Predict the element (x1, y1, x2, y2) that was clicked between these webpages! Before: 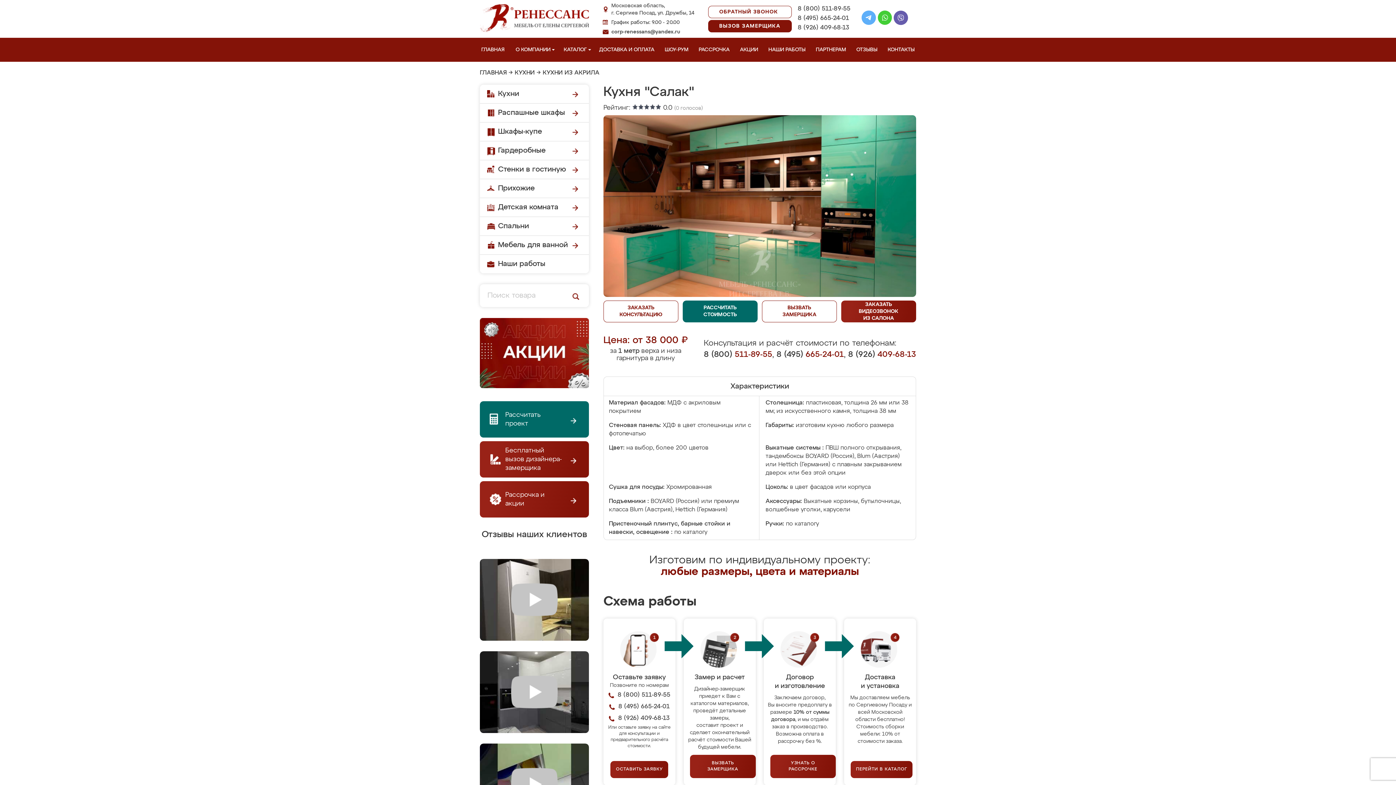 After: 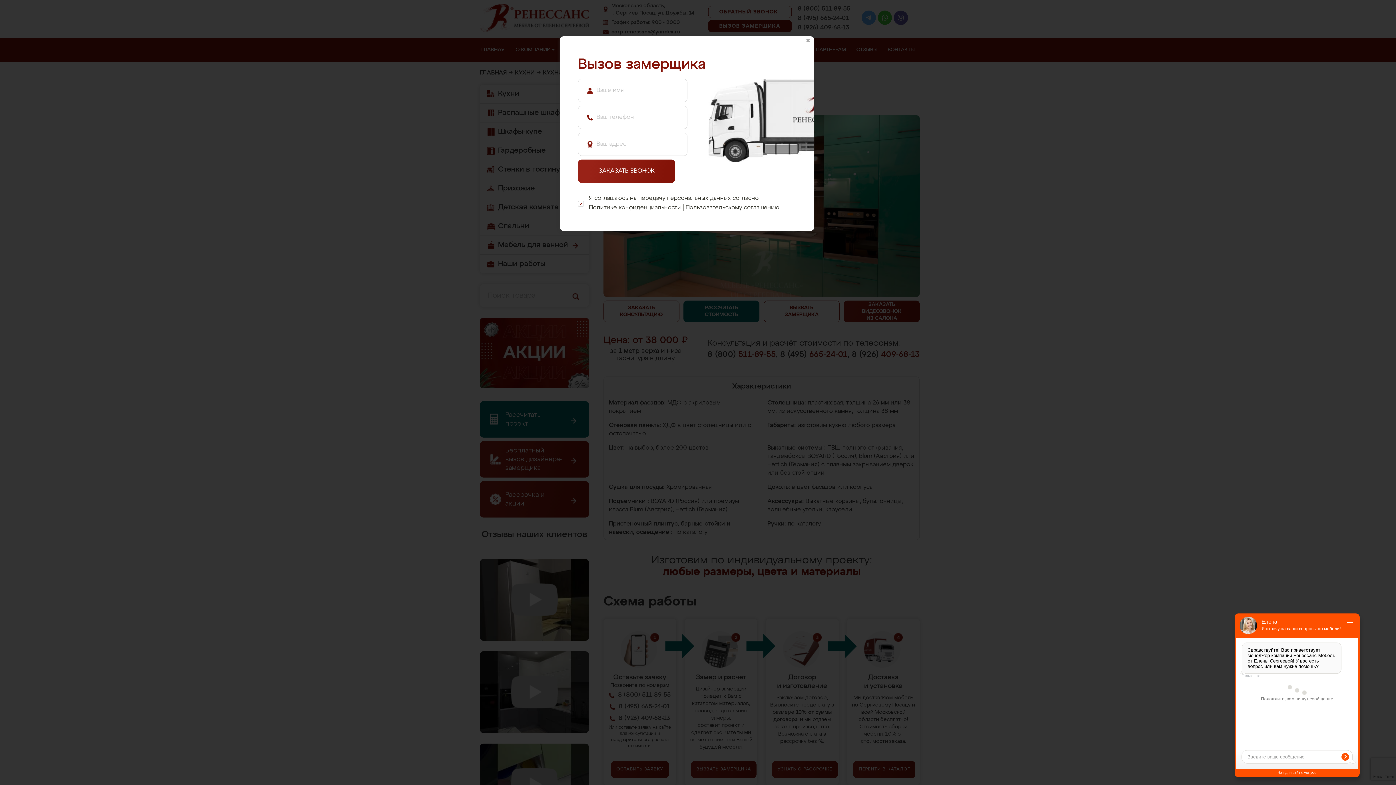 Action: bbox: (708, 19, 791, 32) label: ВЫЗОВ ЗАМЕРЩИКА